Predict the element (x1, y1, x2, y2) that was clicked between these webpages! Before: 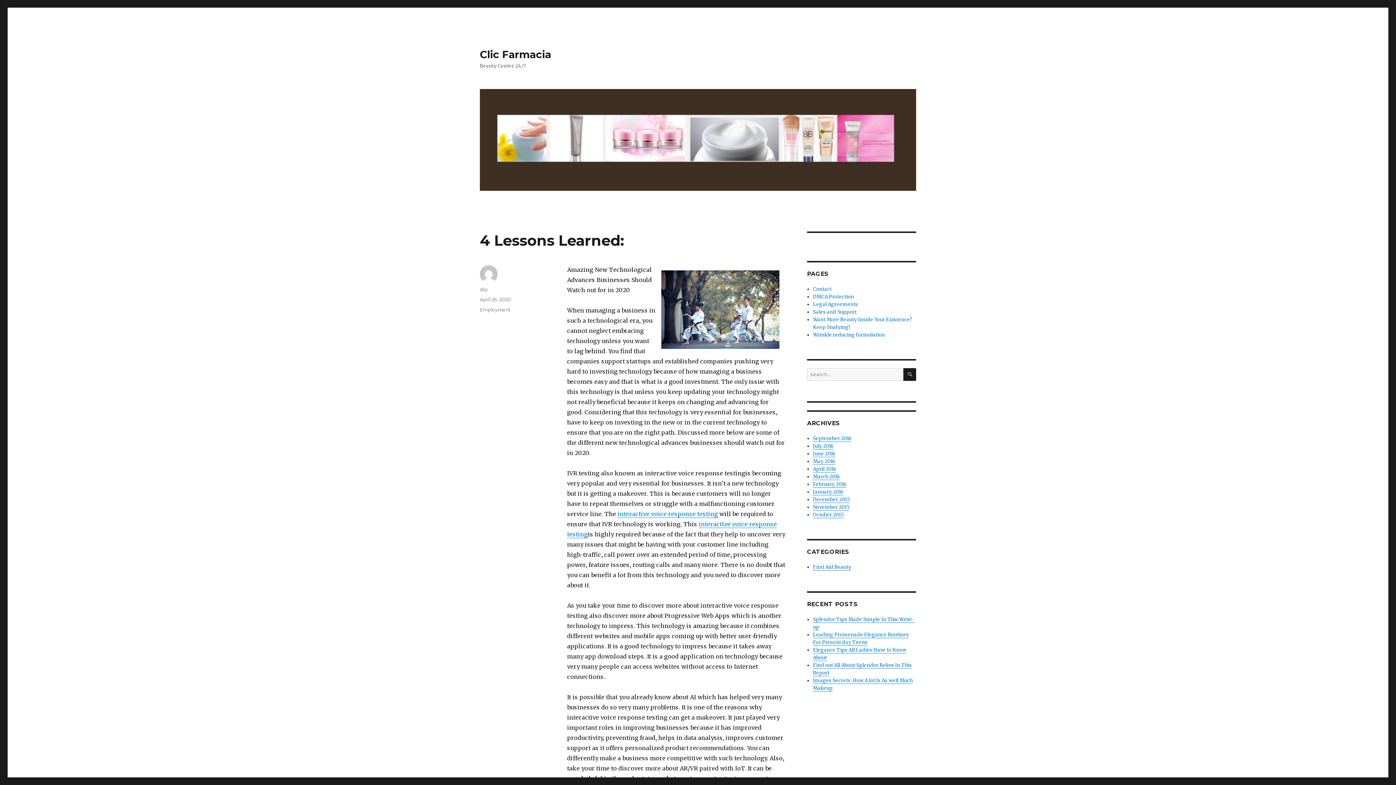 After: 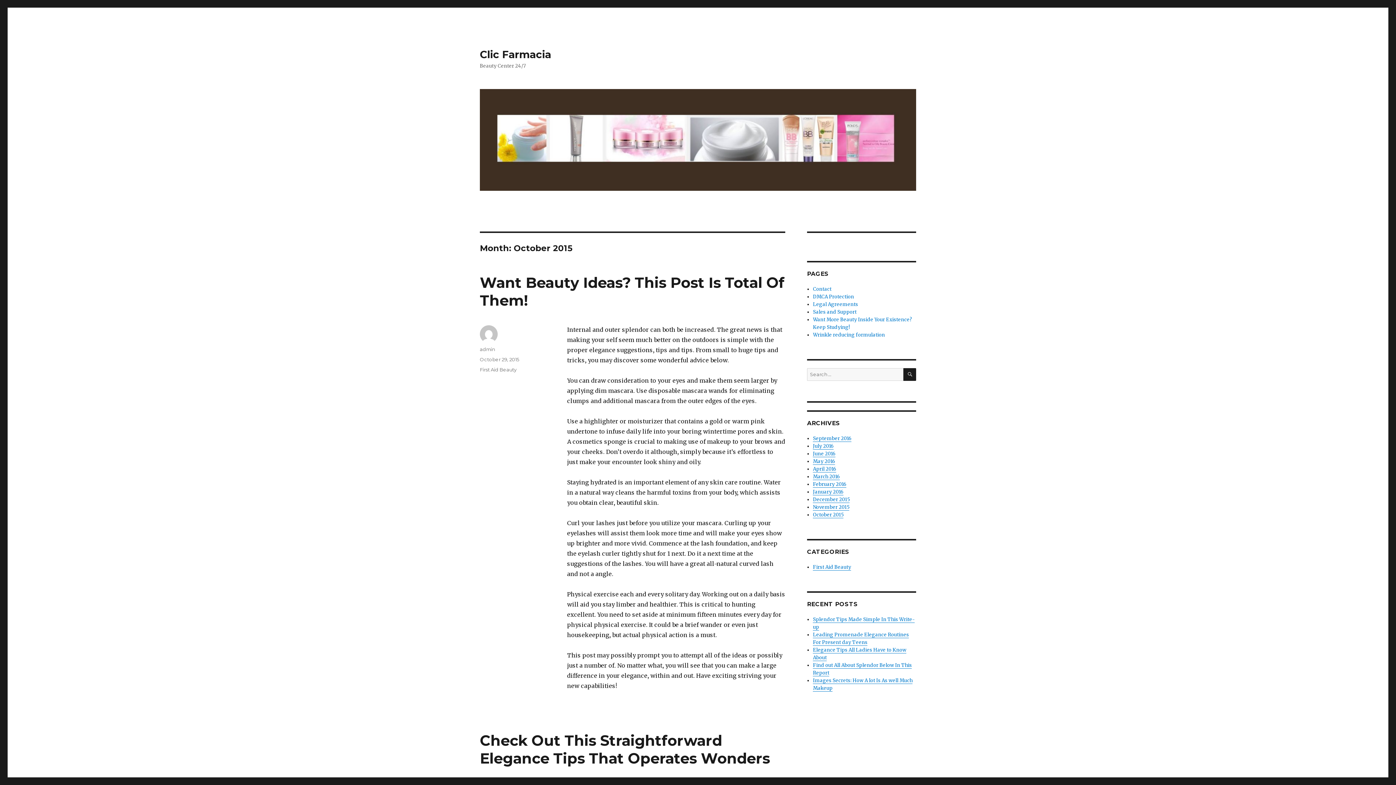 Action: label: October 2015 bbox: (813, 512, 843, 518)